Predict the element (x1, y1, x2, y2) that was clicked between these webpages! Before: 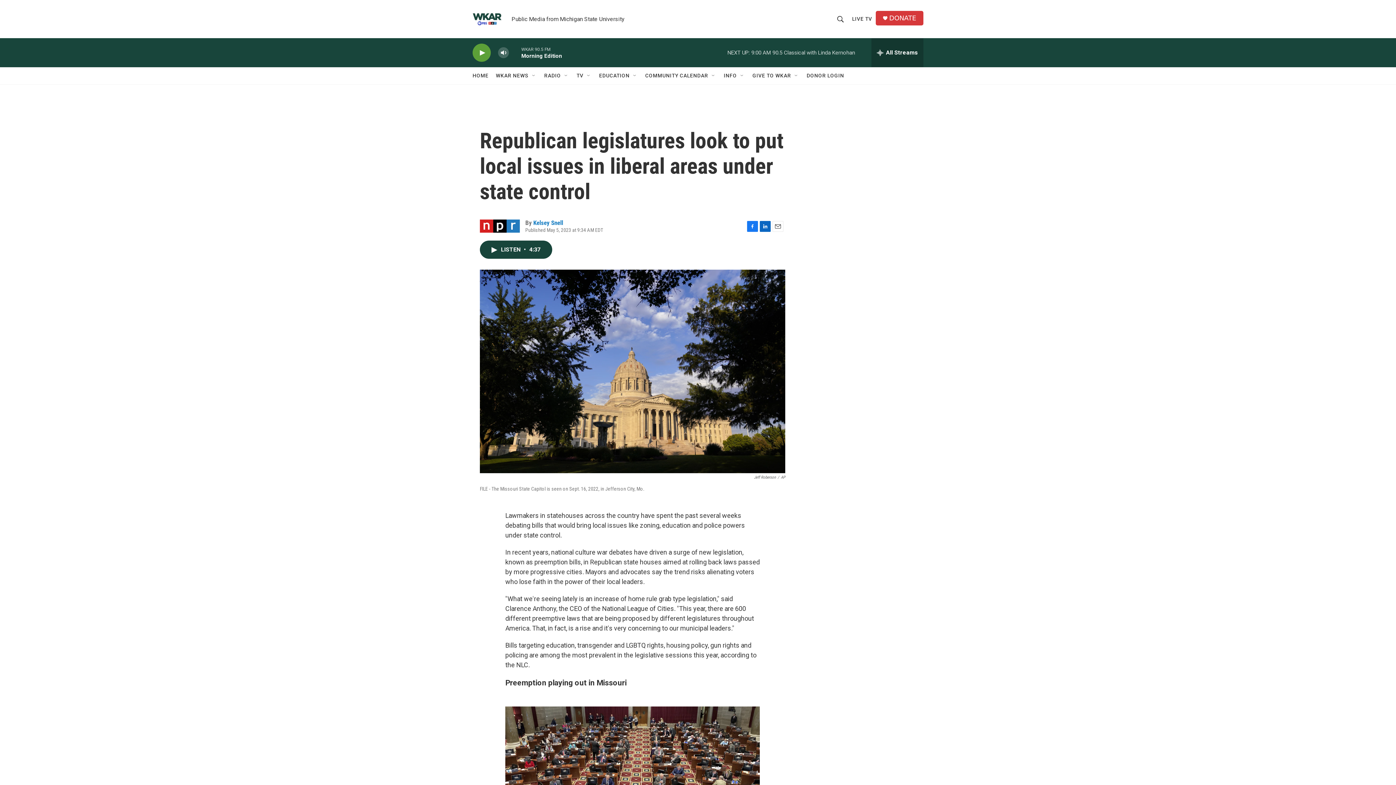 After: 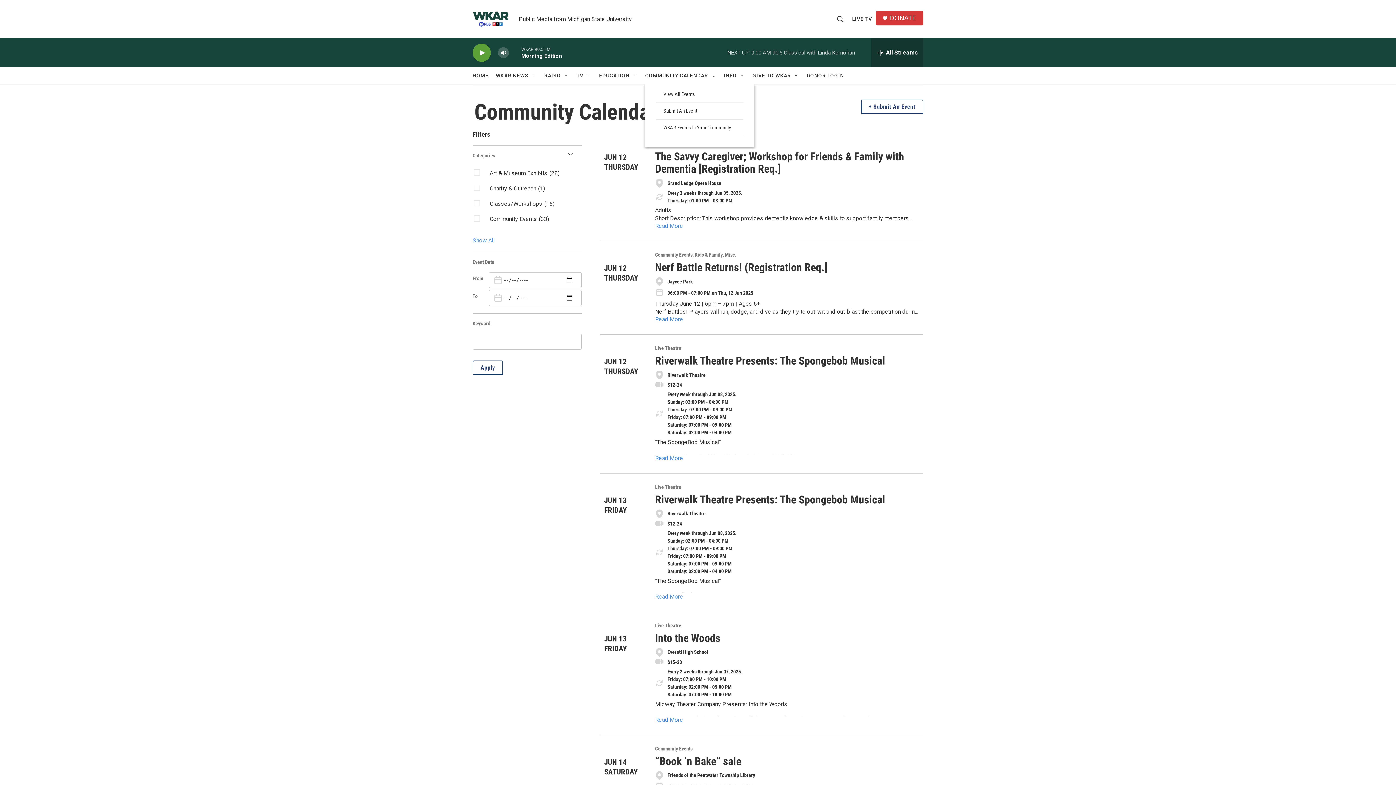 Action: label: COMMUNITY CALENDAR bbox: (645, 67, 708, 84)